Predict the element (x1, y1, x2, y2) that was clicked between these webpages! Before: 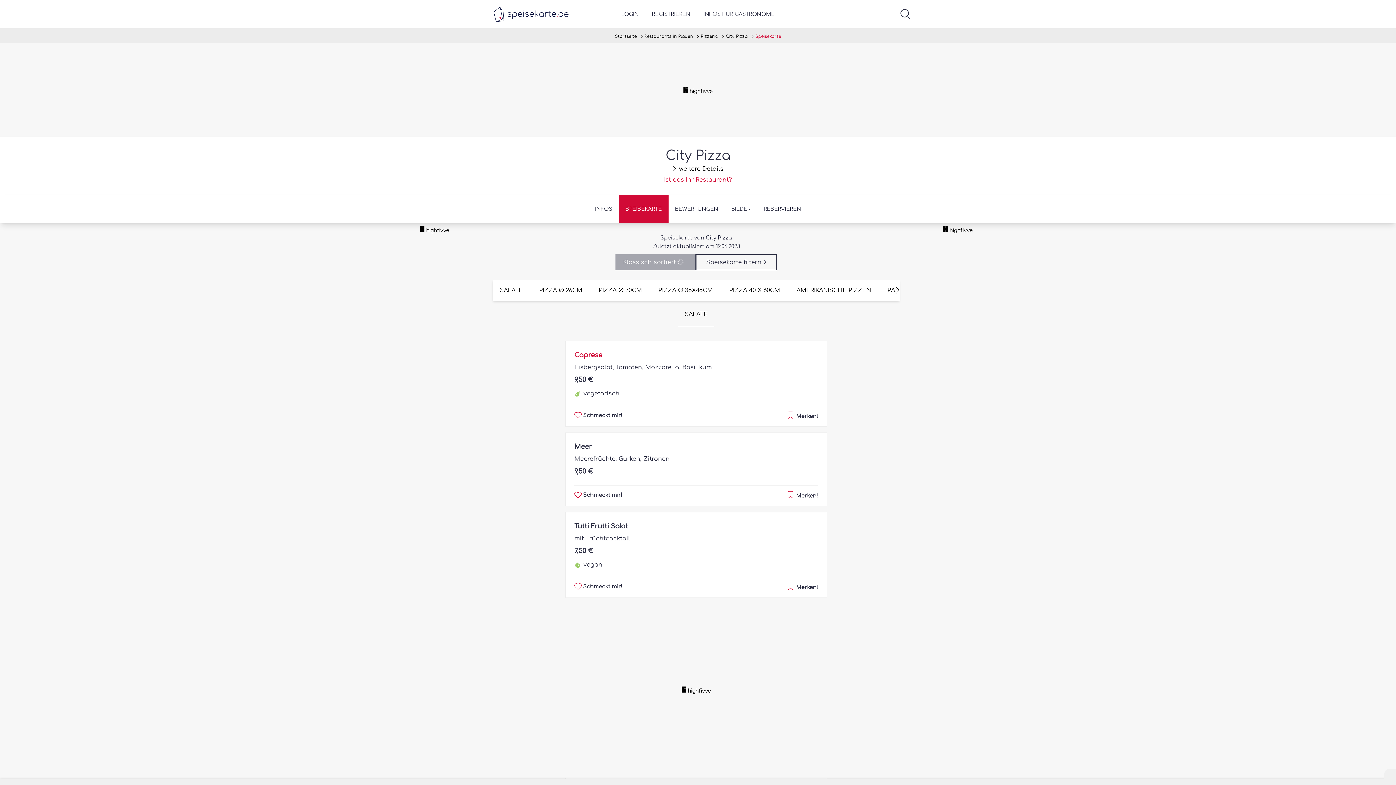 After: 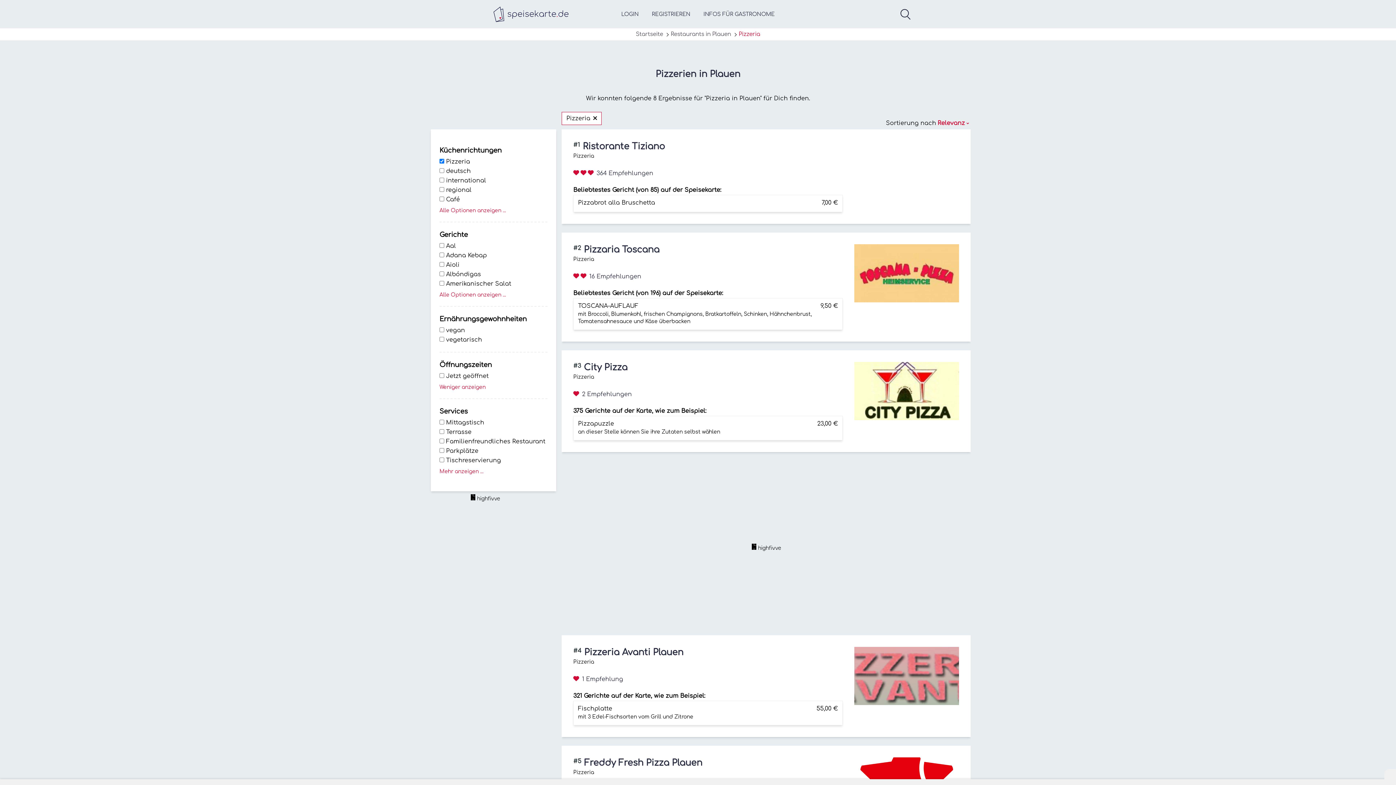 Action: label: Pizzeria bbox: (693, 33, 718, 38)